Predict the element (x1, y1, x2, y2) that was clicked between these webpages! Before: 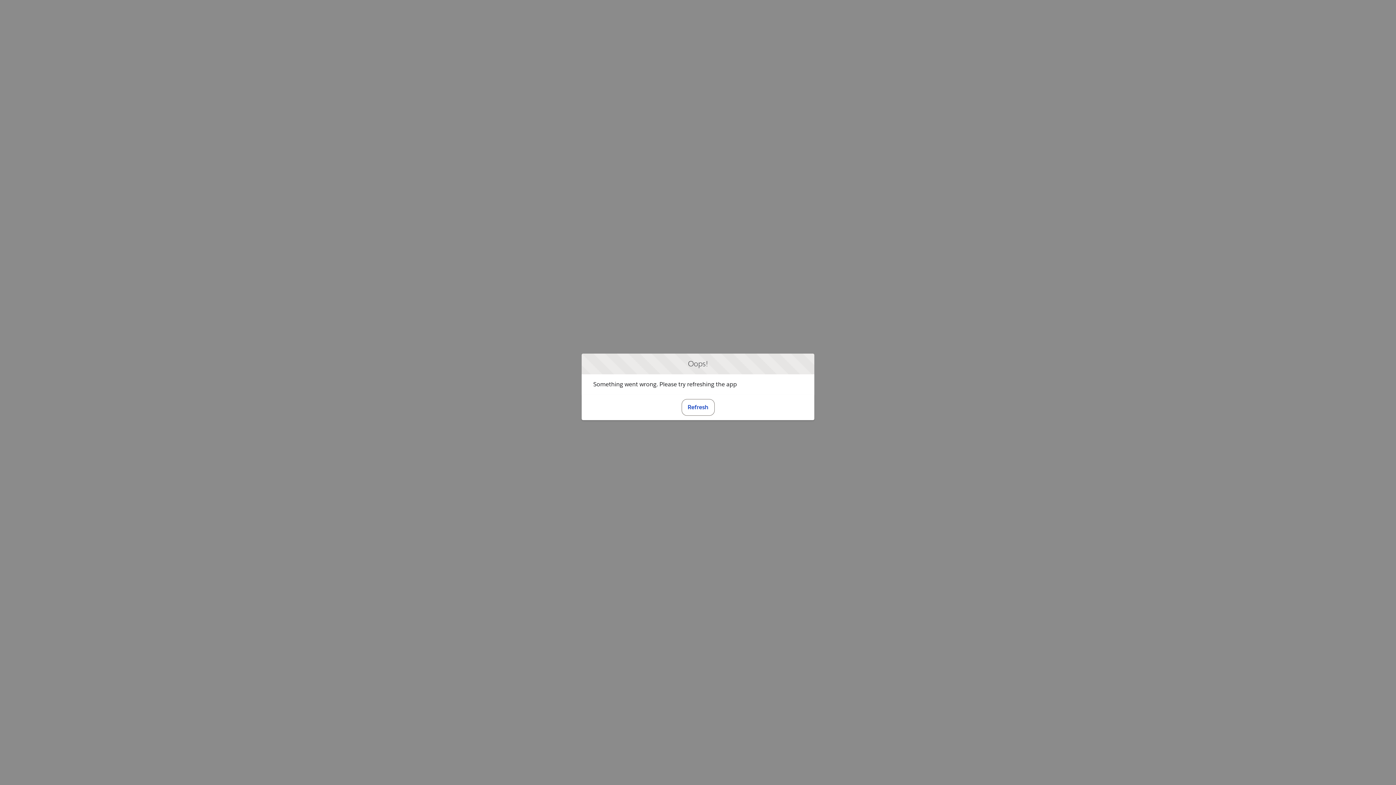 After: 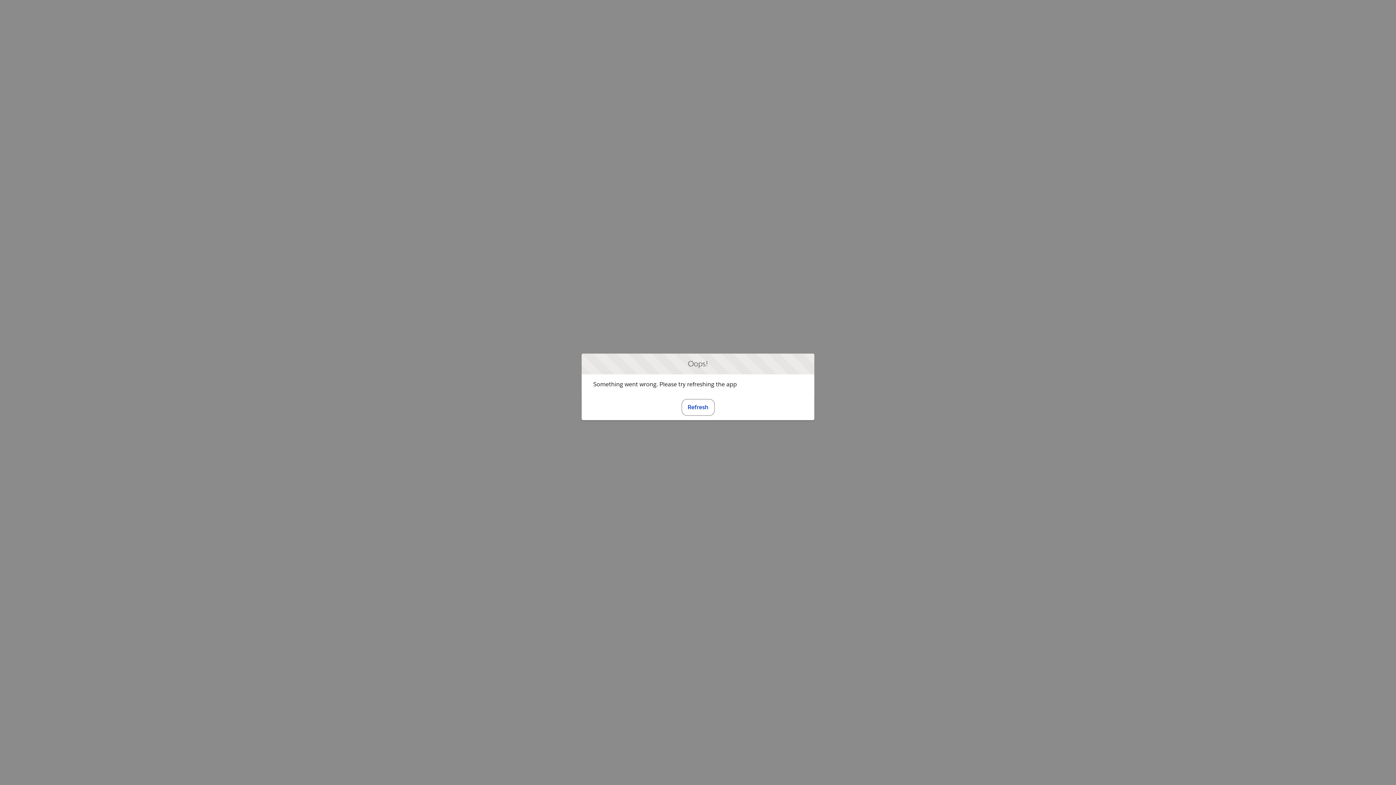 Action: label: Refresh bbox: (681, 399, 714, 415)